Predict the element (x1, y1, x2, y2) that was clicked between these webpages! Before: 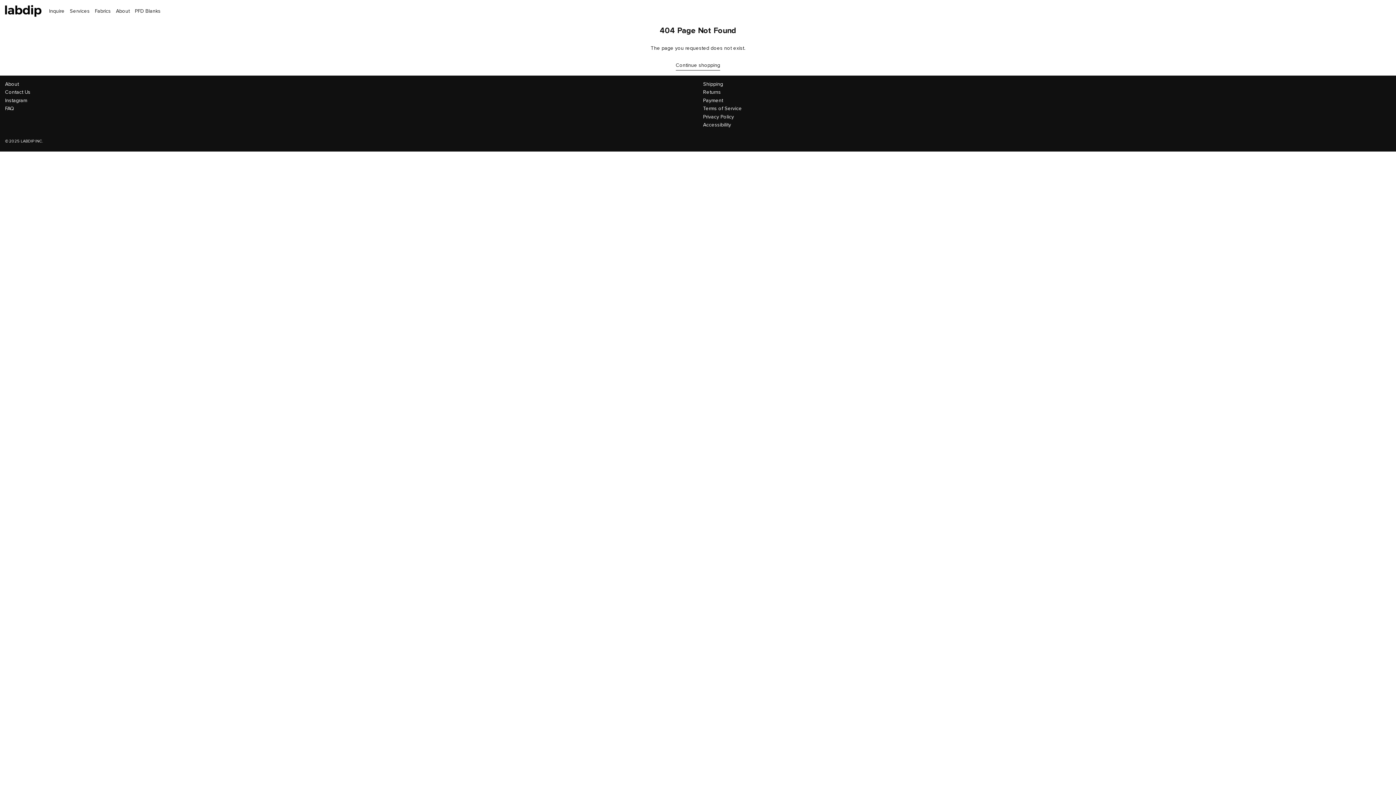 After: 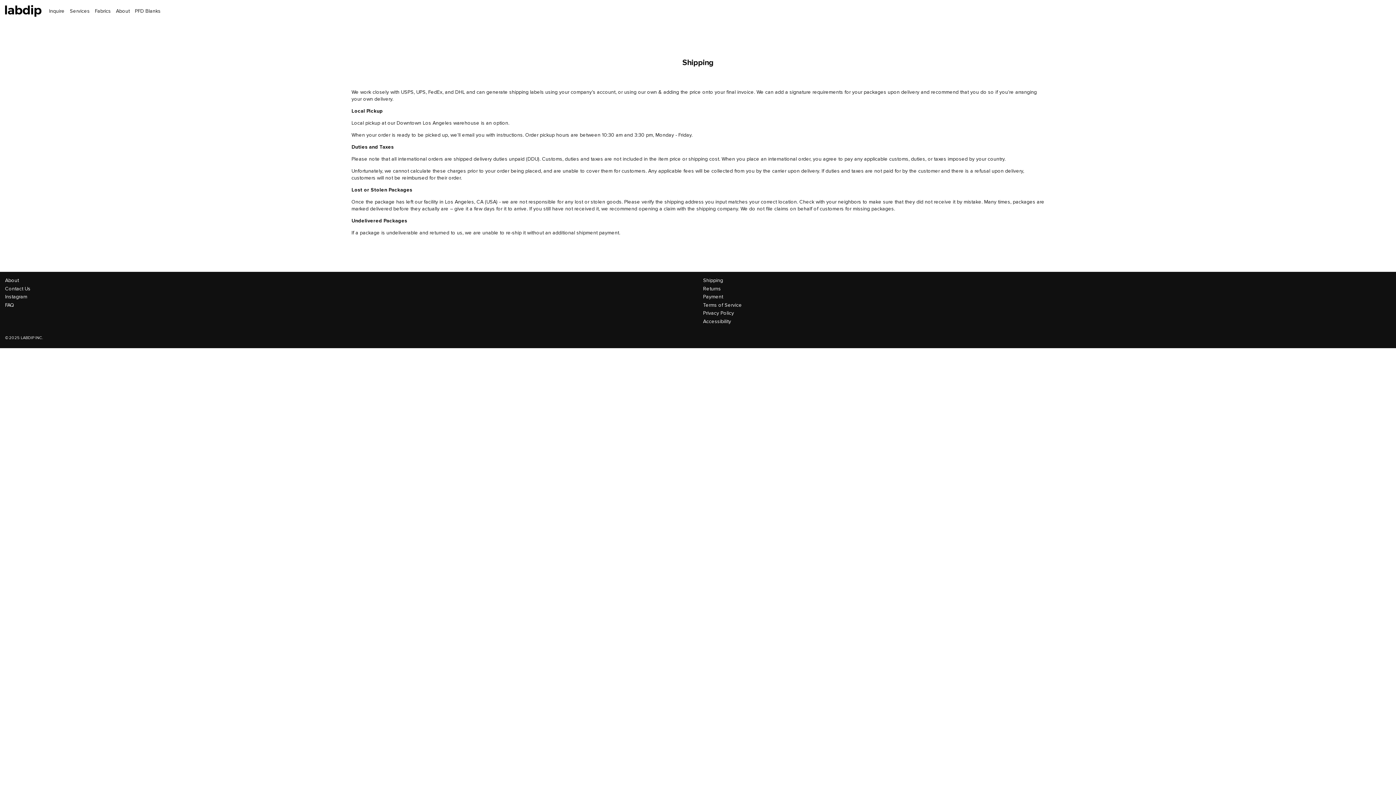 Action: bbox: (703, 80, 723, 87) label: Shipping